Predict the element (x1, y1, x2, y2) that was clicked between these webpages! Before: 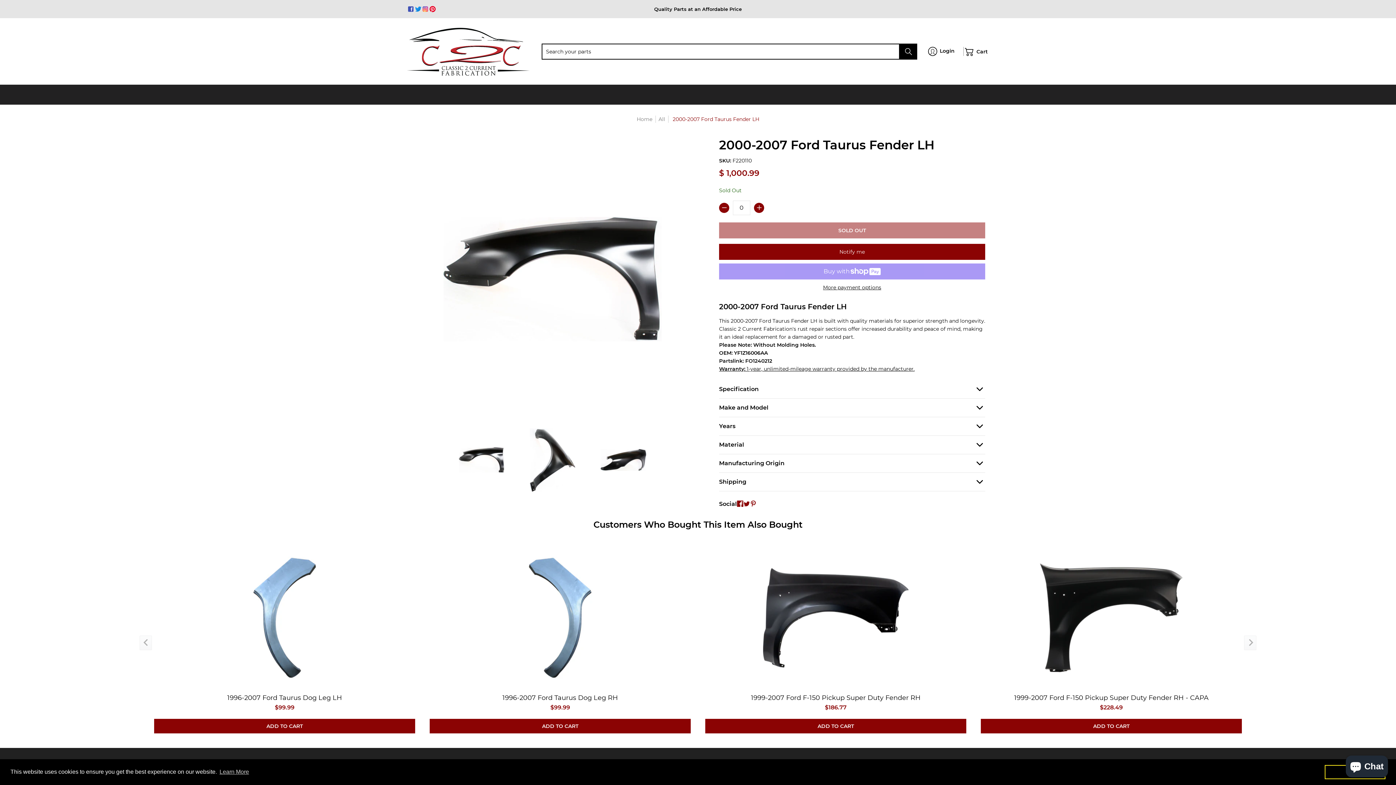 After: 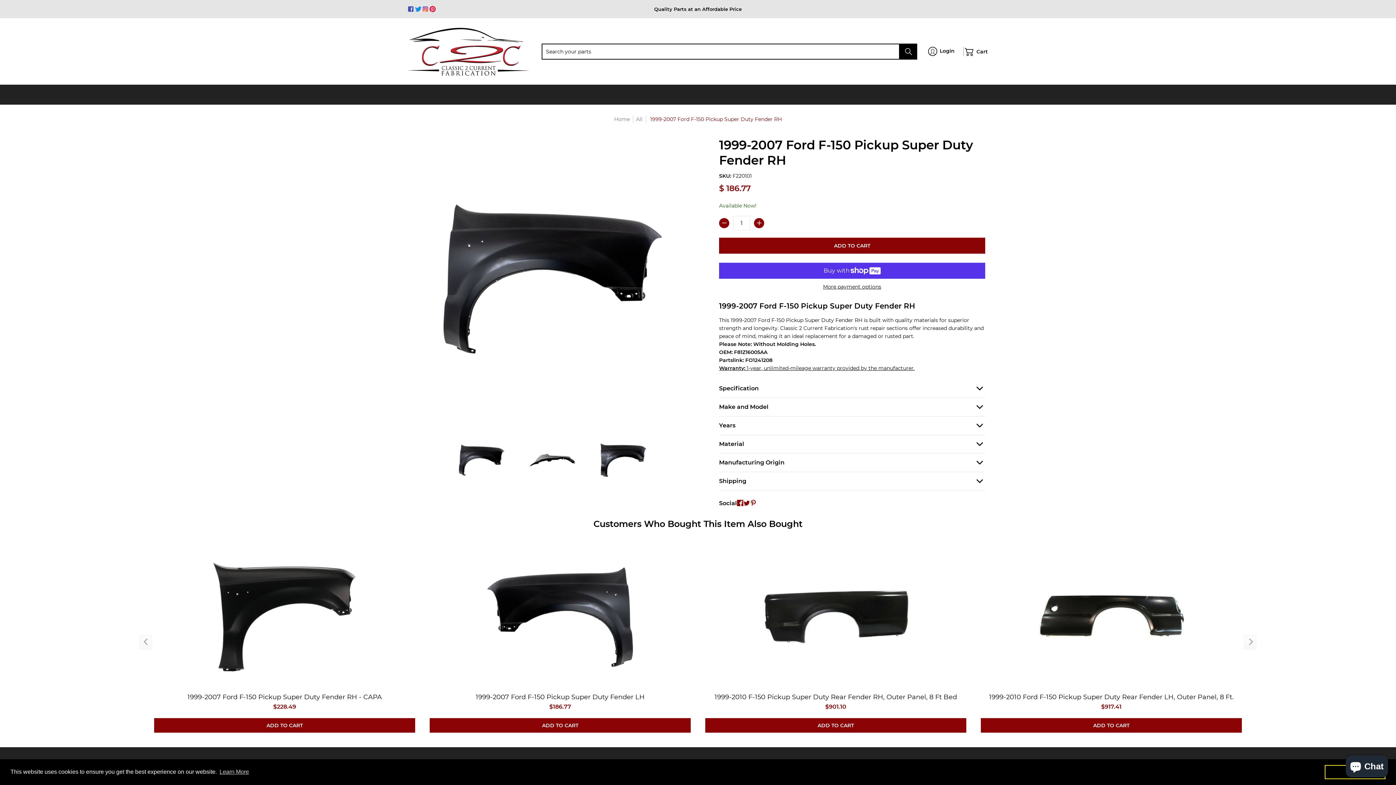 Action: label: 1999-2007 Ford F-150 Pickup Super Duty Fender RH bbox: (751, 694, 920, 701)